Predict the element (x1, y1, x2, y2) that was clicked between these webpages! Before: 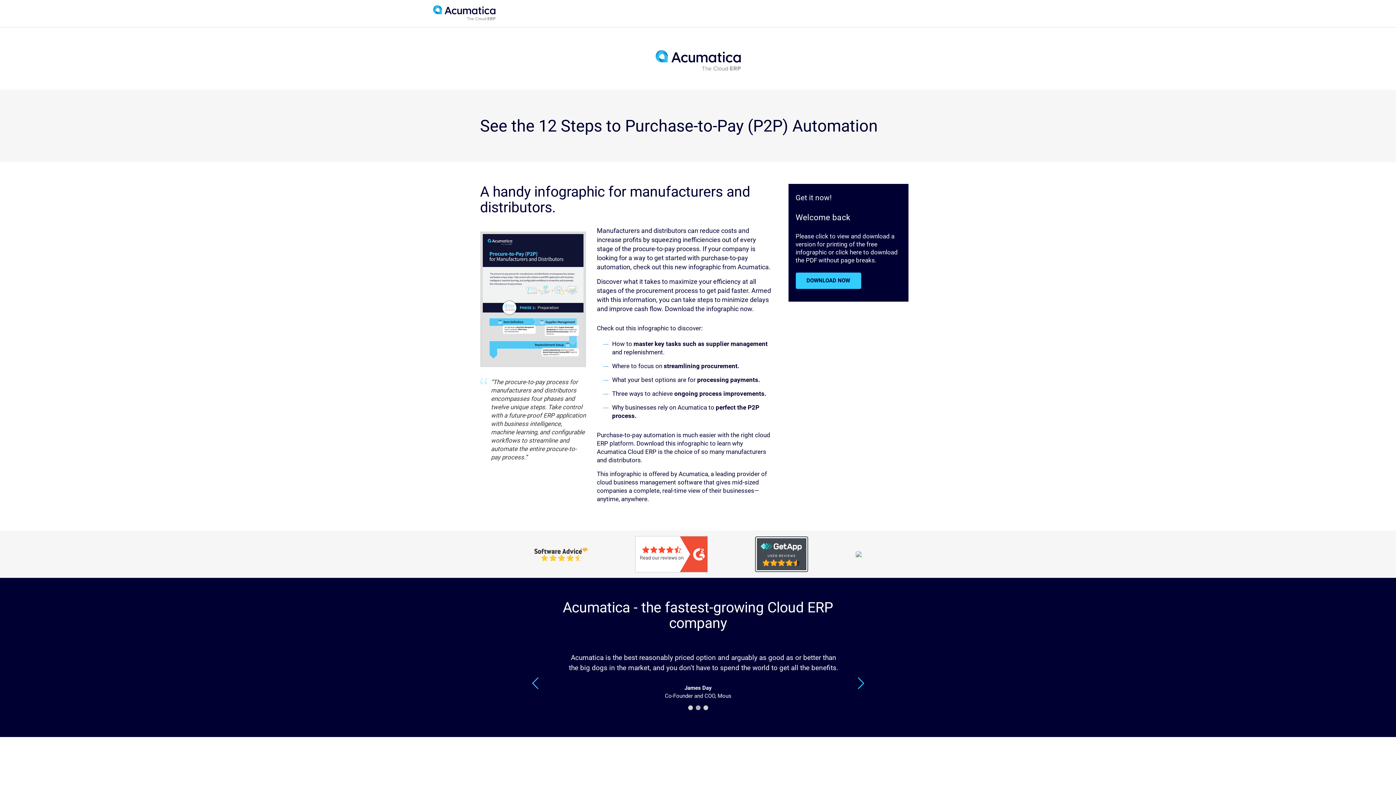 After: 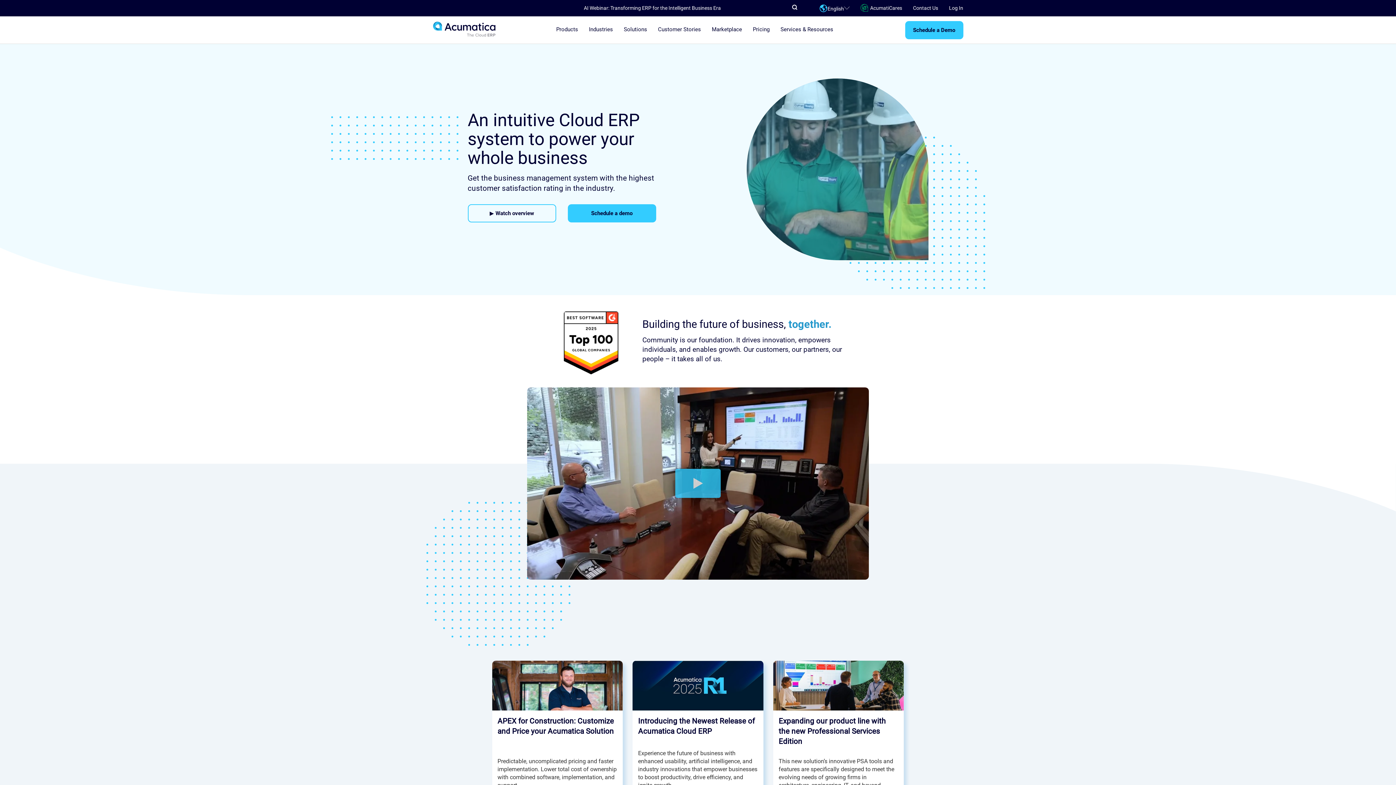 Action: bbox: (655, 65, 740, 72)